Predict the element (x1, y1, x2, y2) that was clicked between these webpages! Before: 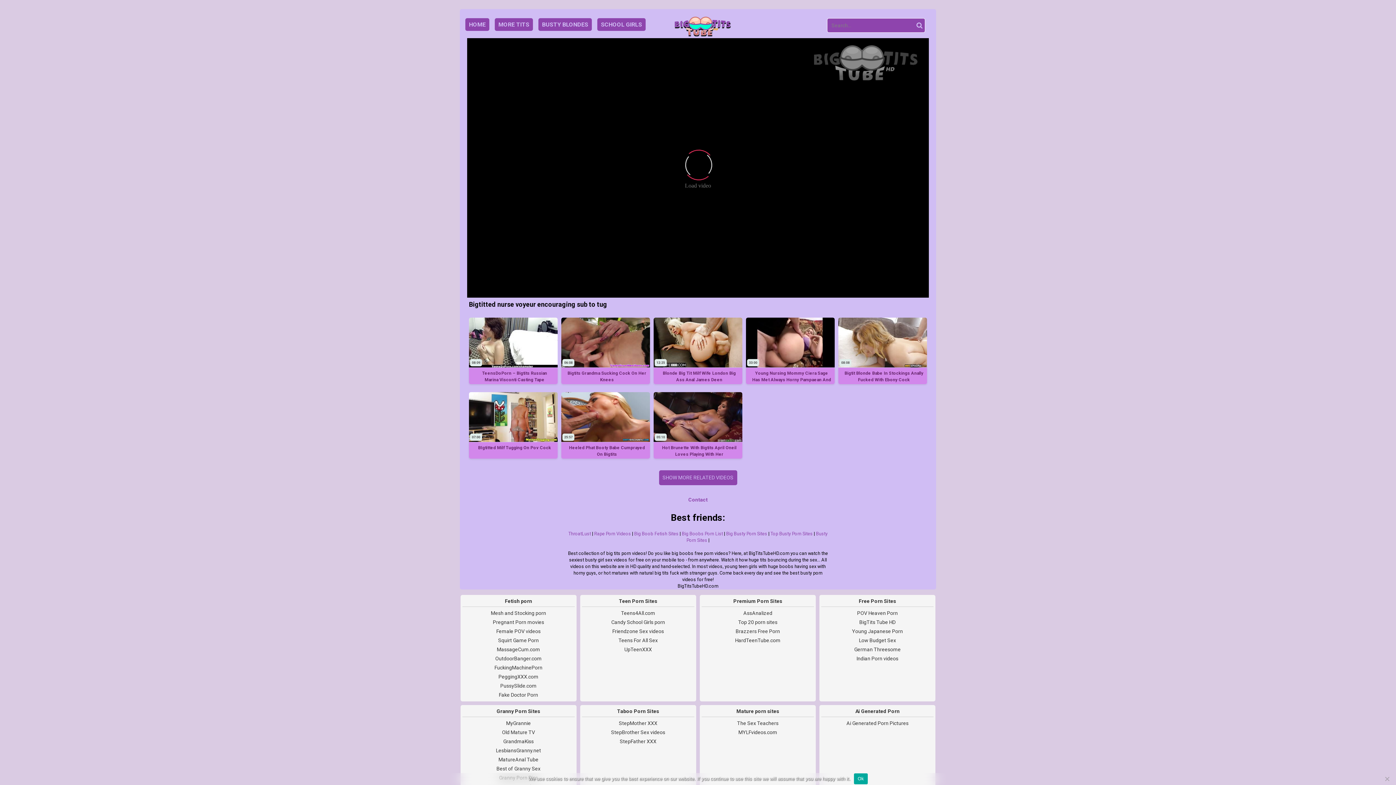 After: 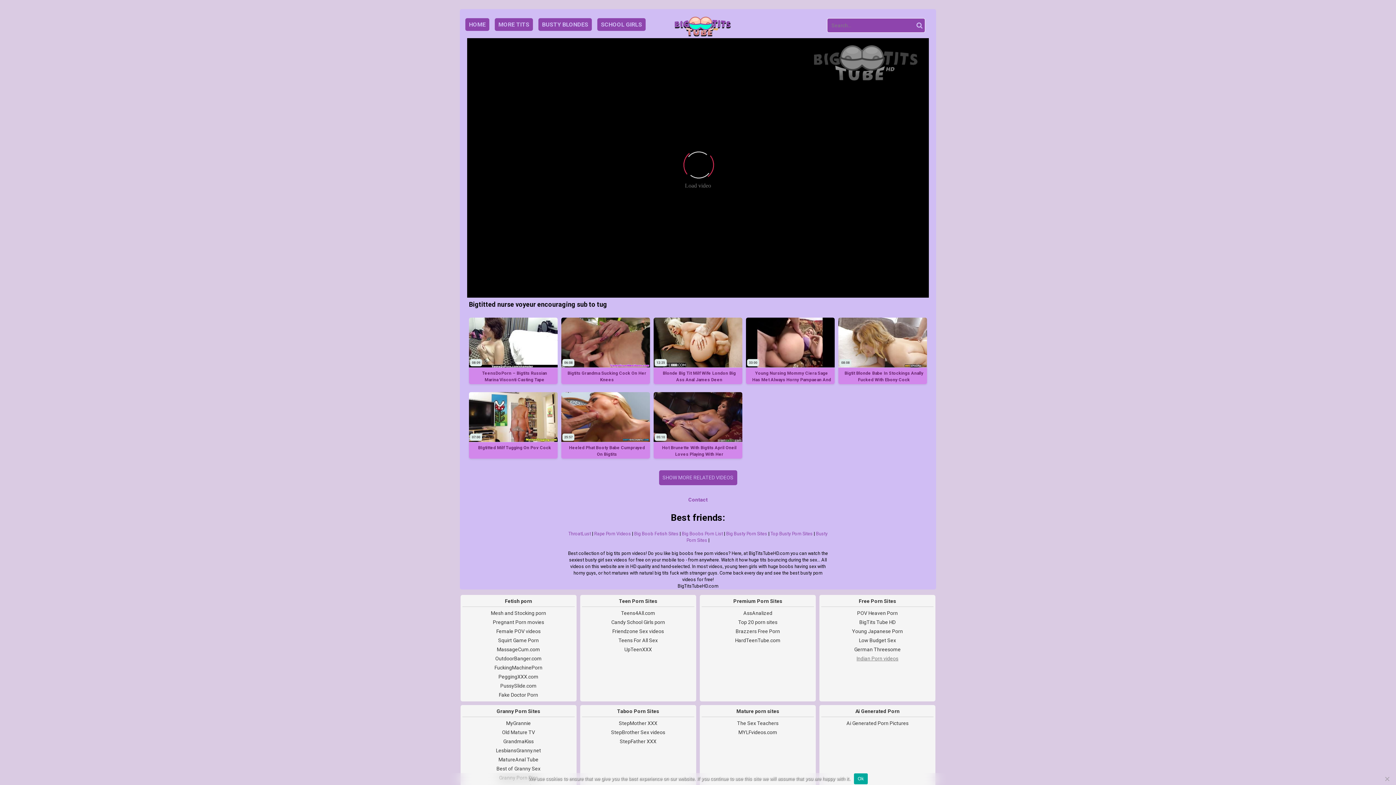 Action: label: Indian Porn videos bbox: (856, 656, 898, 661)